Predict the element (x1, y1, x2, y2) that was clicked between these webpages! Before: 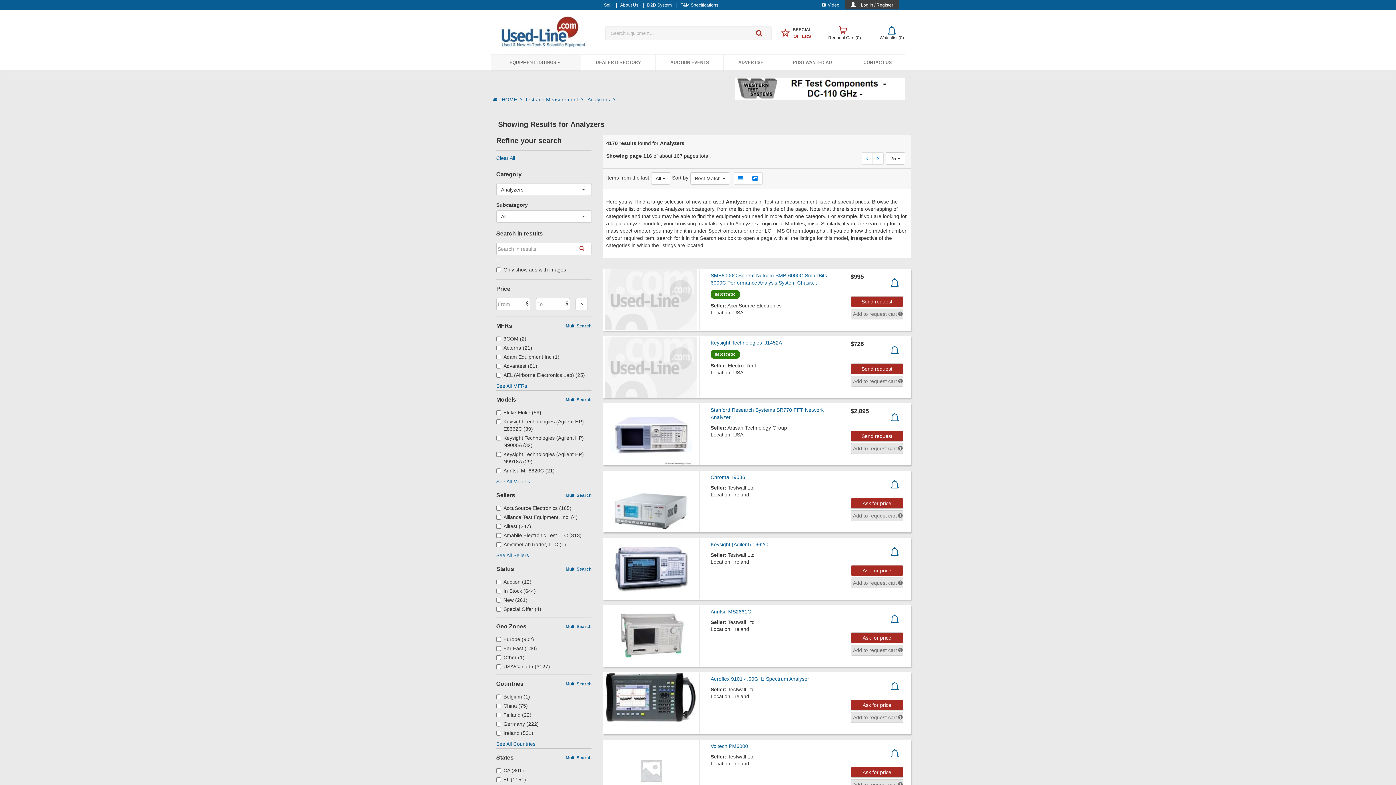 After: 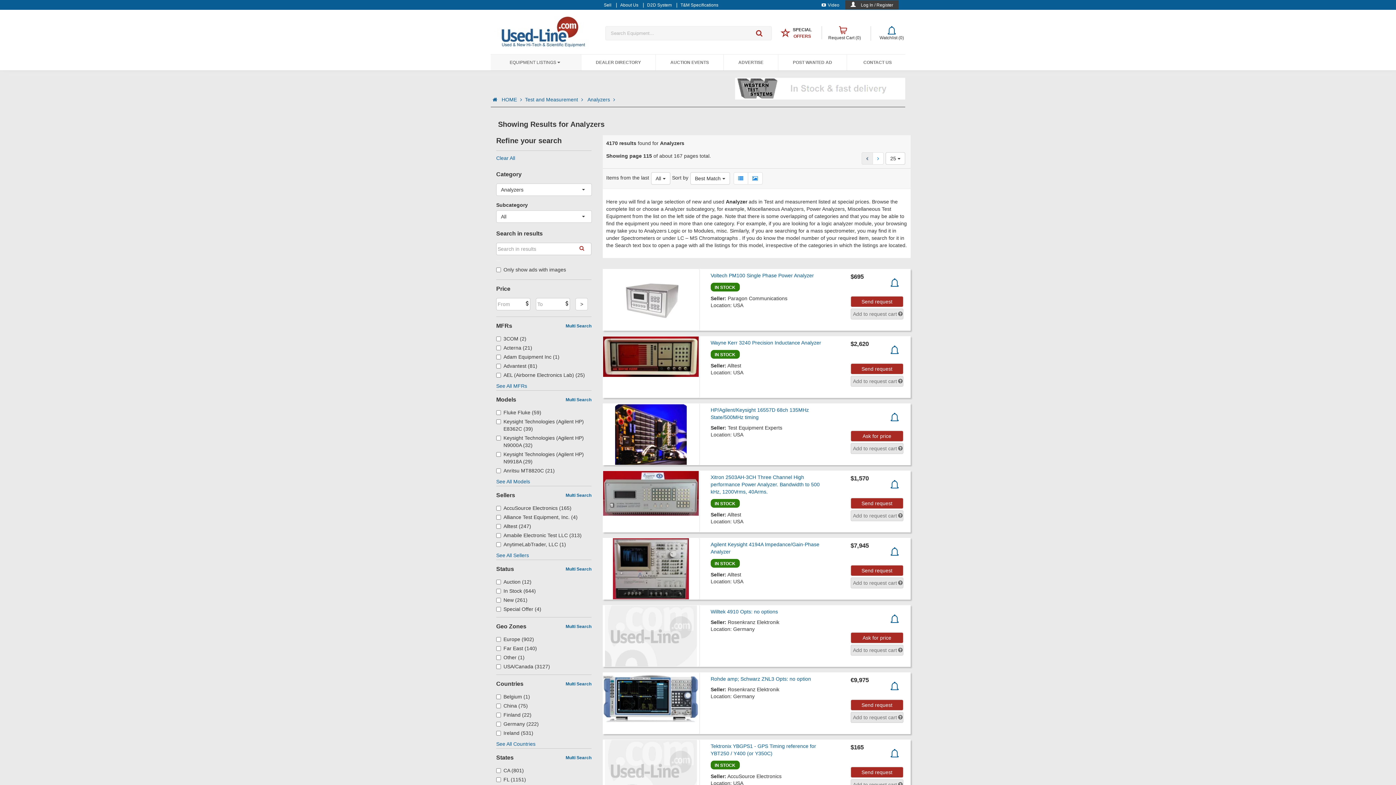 Action: bbox: (861, 152, 873, 164)